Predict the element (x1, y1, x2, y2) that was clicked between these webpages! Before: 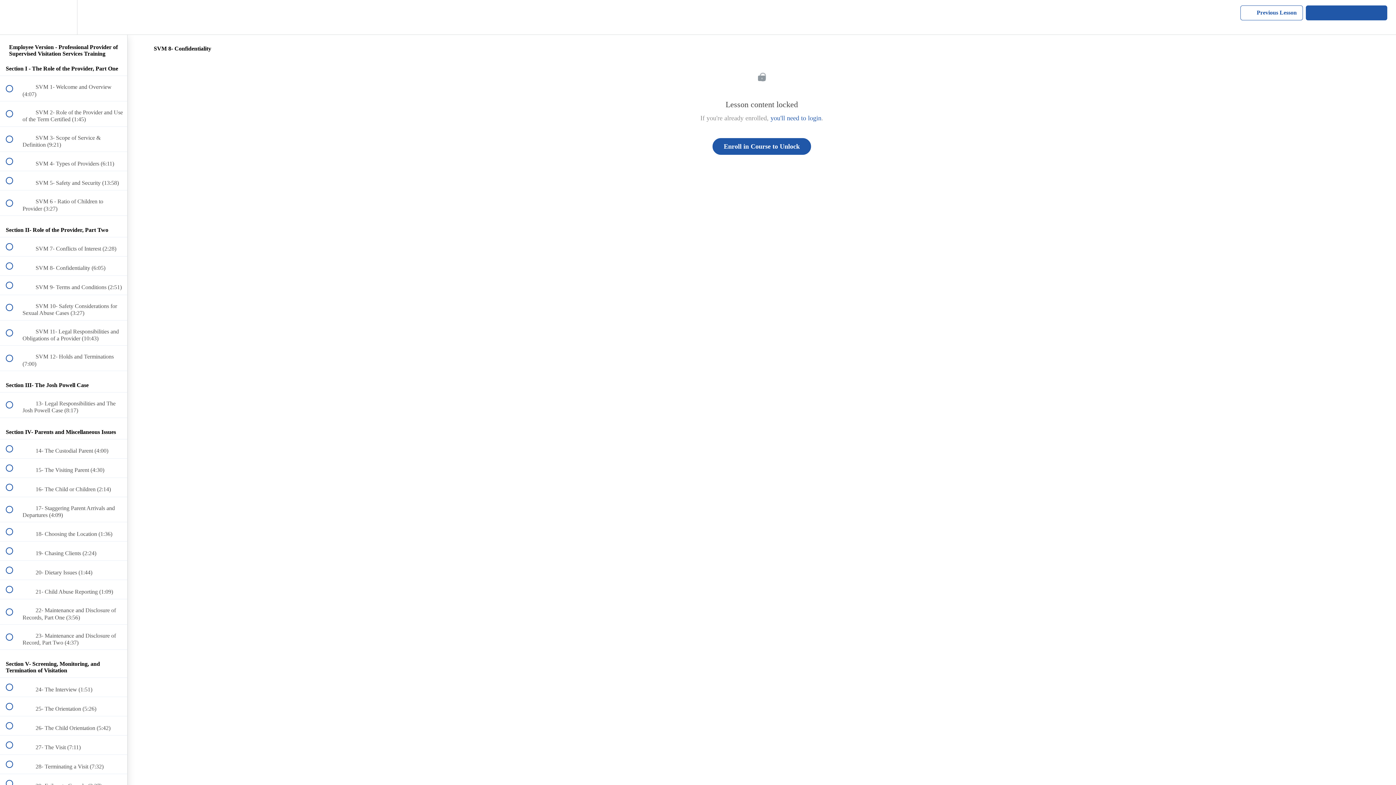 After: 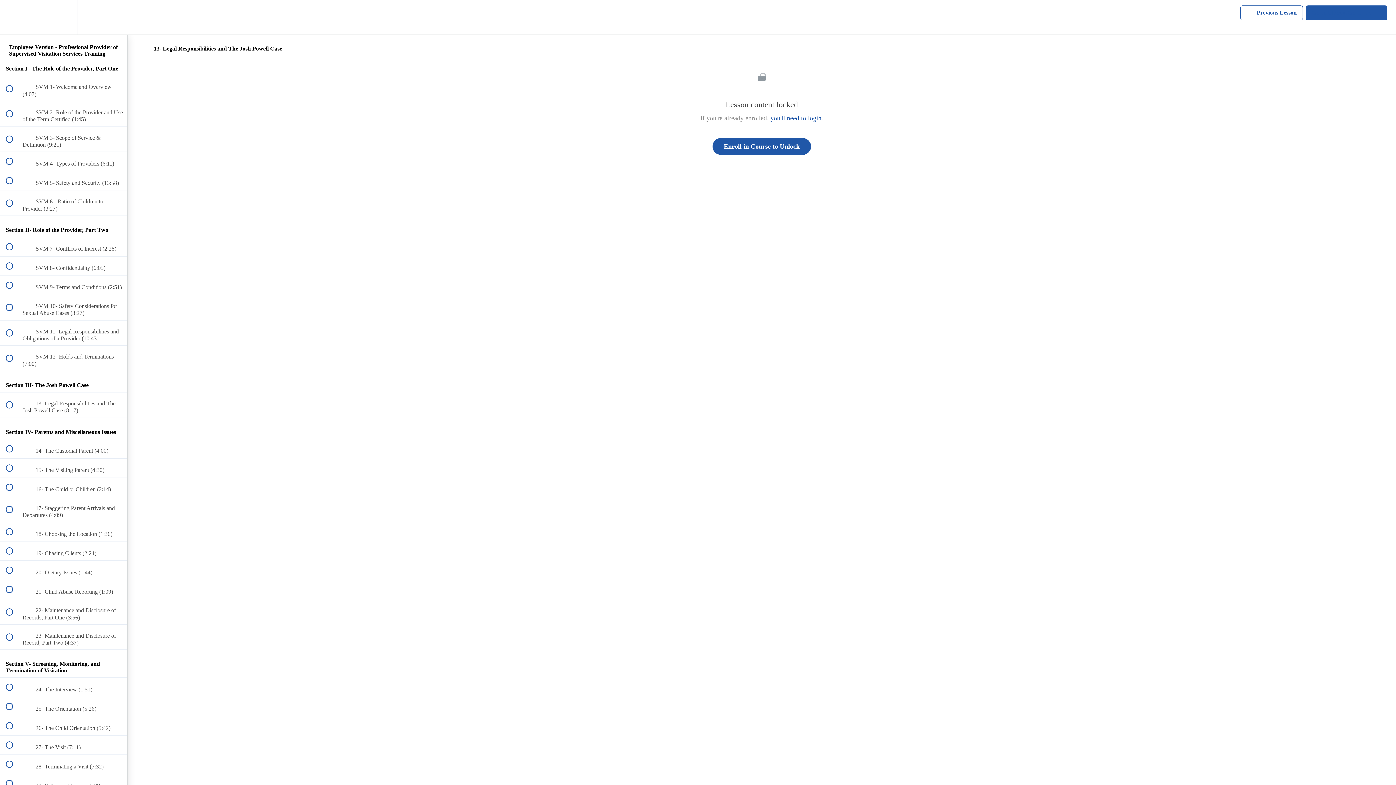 Action: bbox: (0, 392, 127, 417) label:  
 13- Legal Responsibilities and The Josh Powell Case (8:17)